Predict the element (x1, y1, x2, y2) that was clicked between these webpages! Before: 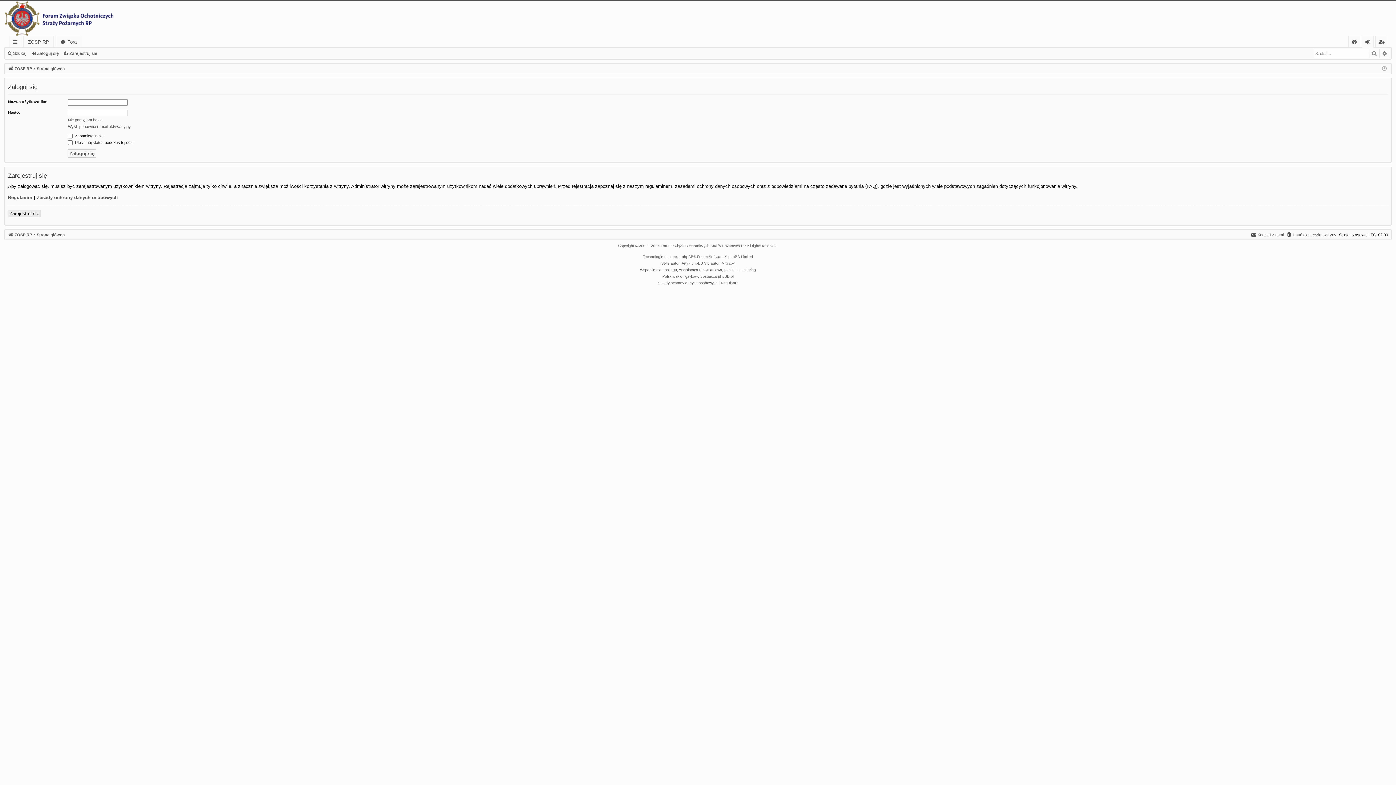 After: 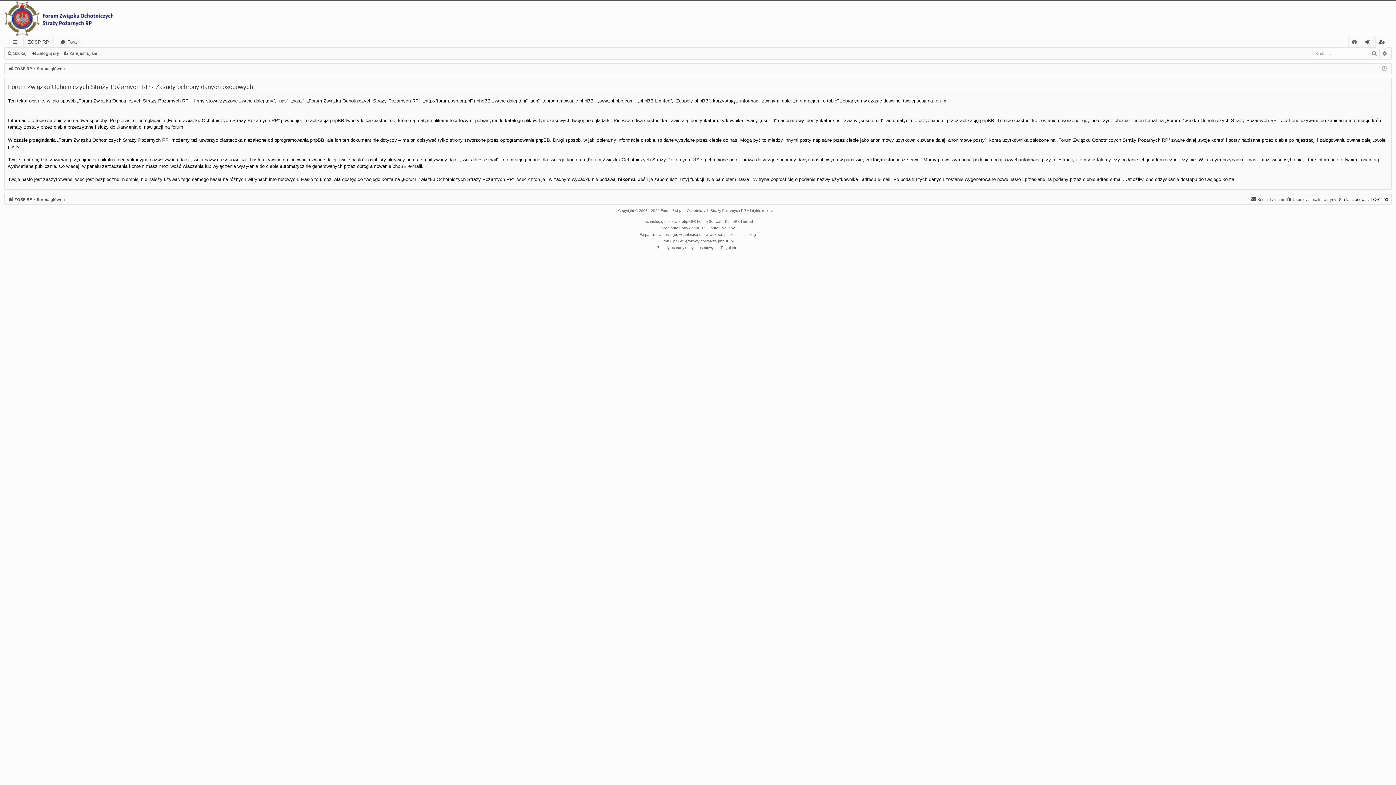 Action: label: Zasady ochrony danych osobowych bbox: (36, 194, 117, 200)